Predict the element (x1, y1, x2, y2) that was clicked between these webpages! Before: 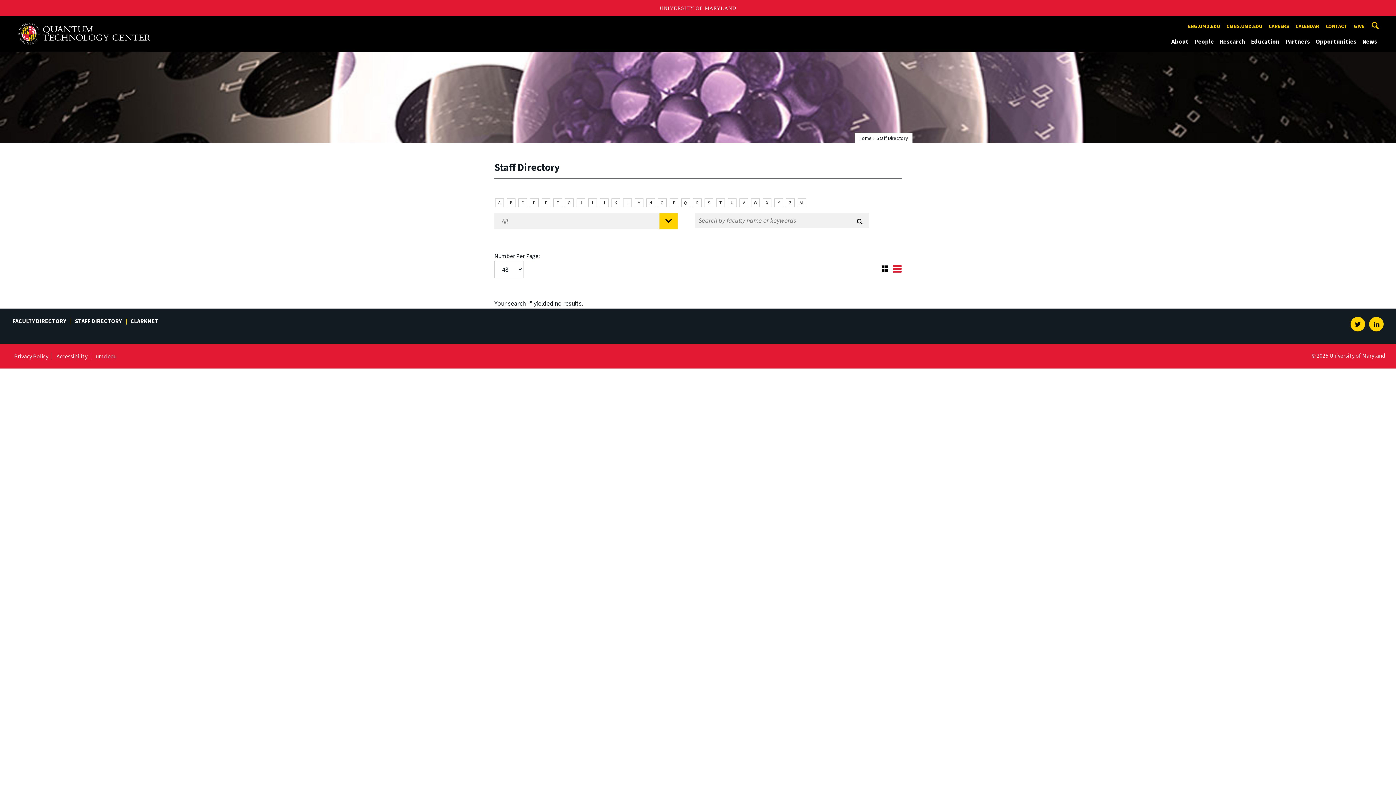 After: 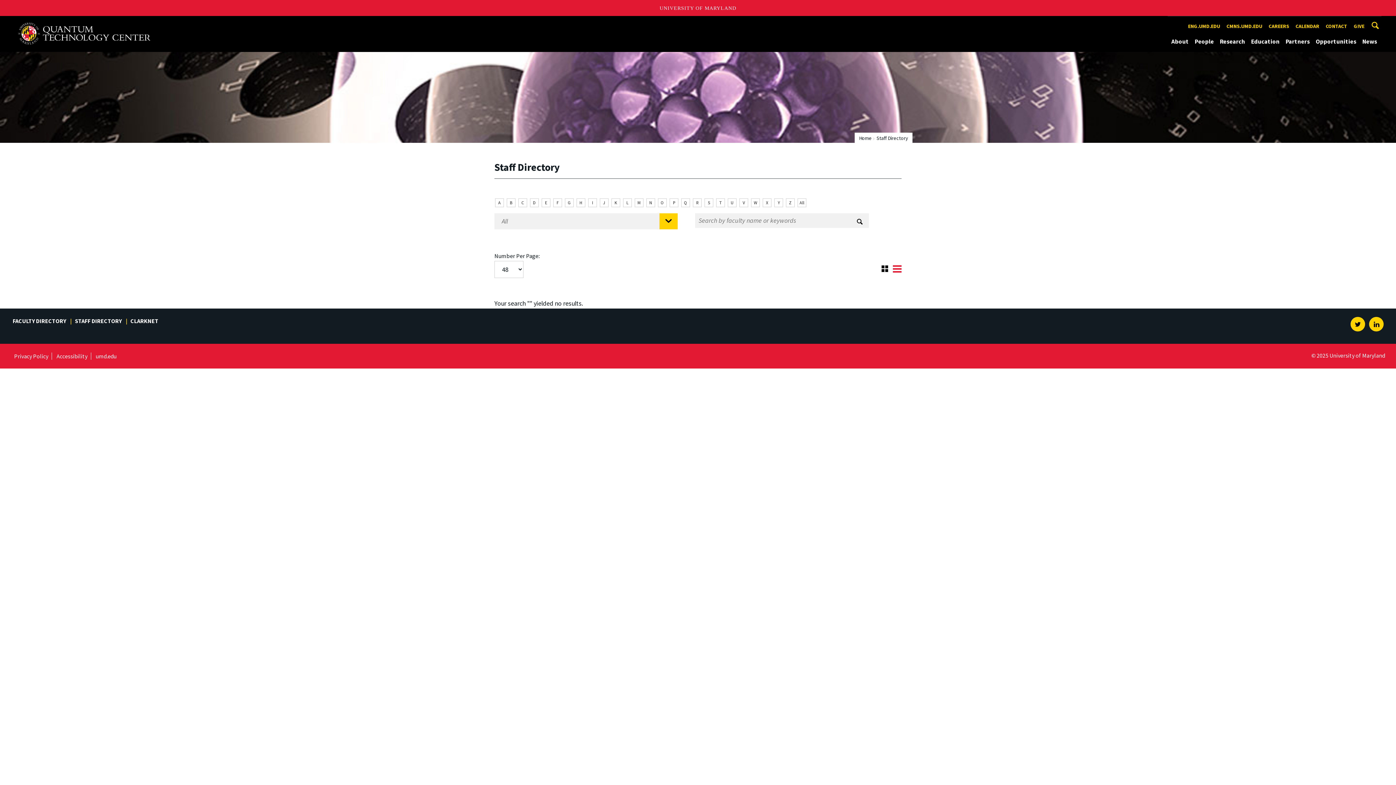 Action: bbox: (774, 198, 783, 207) label: Y